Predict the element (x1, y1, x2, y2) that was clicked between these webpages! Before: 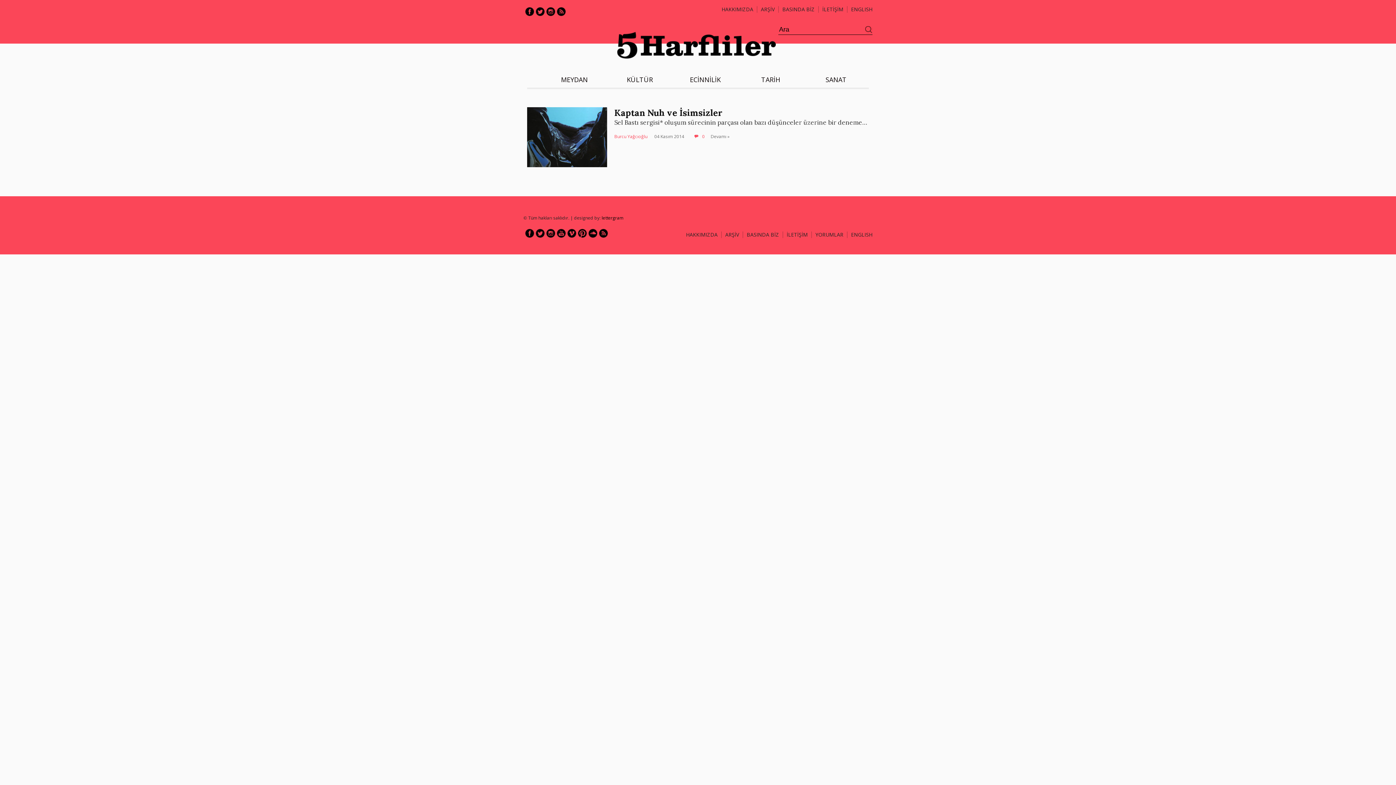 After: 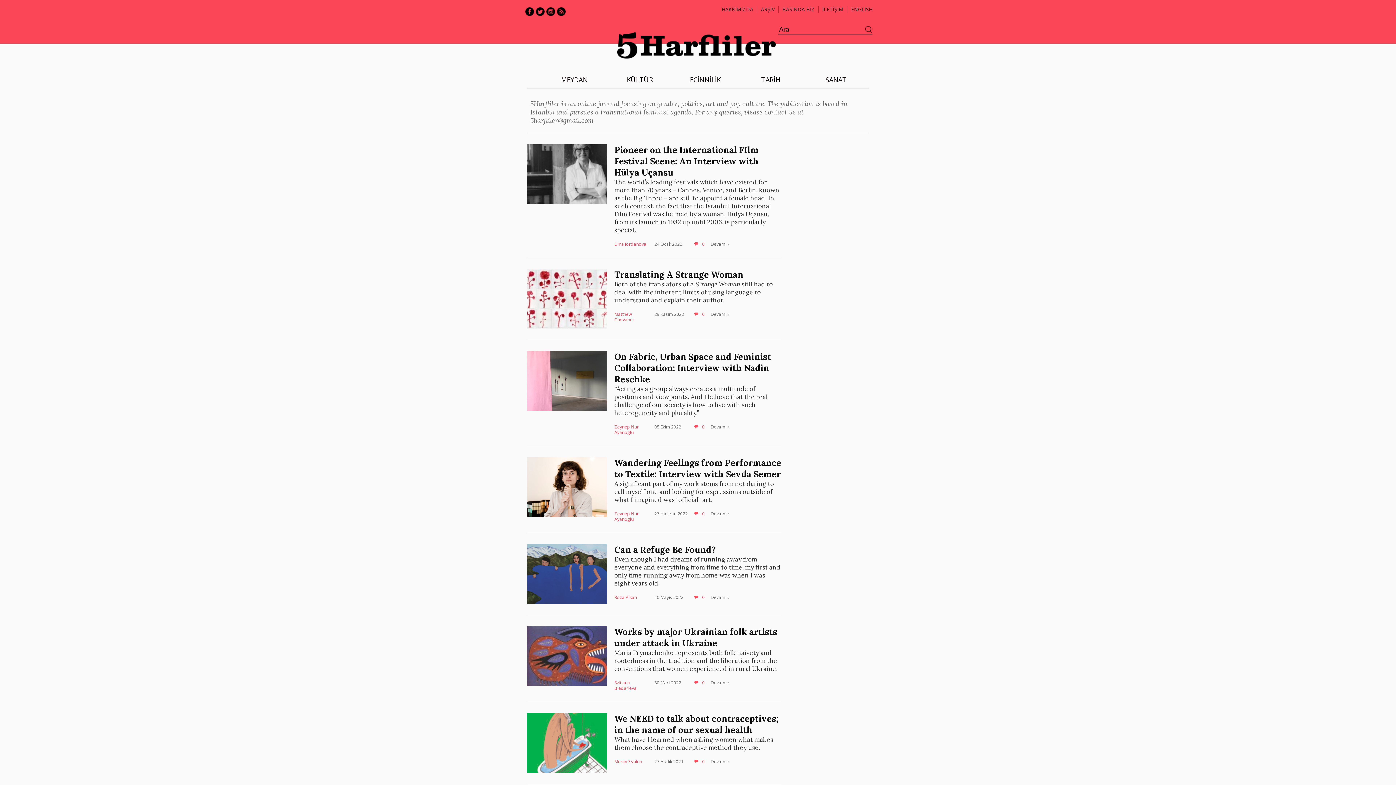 Action: bbox: (851, 5, 872, 12) label: ENGLISH